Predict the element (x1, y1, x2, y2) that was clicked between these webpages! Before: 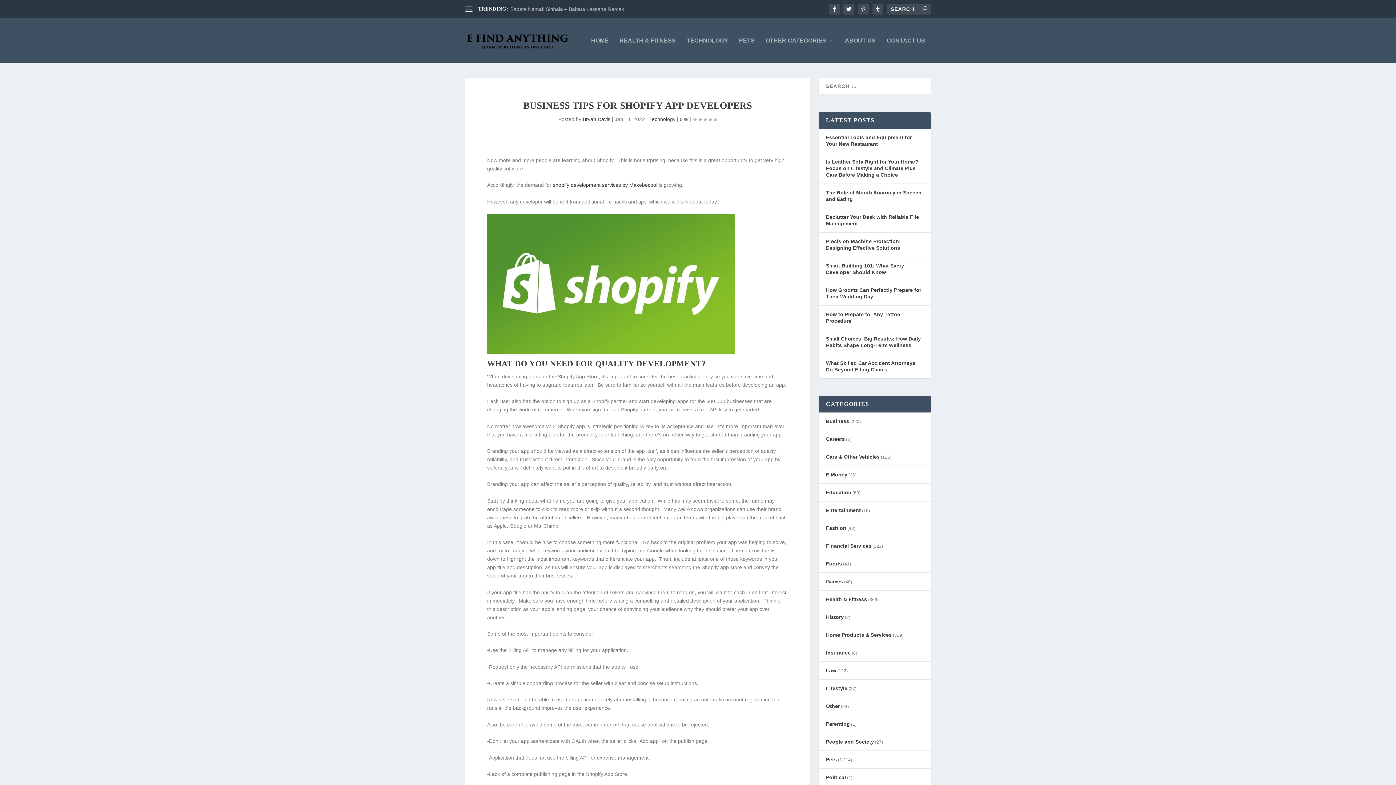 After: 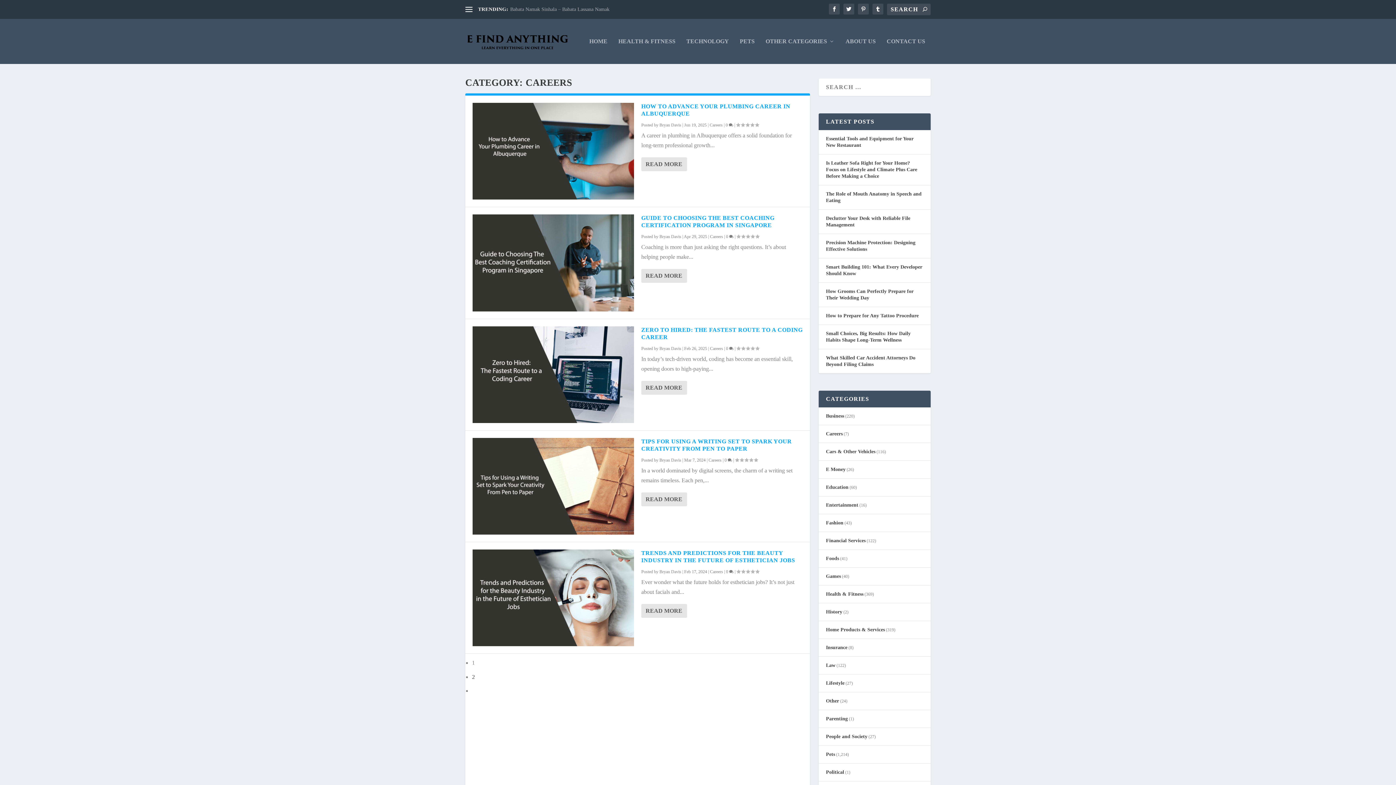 Action: bbox: (826, 436, 845, 442) label: Careers